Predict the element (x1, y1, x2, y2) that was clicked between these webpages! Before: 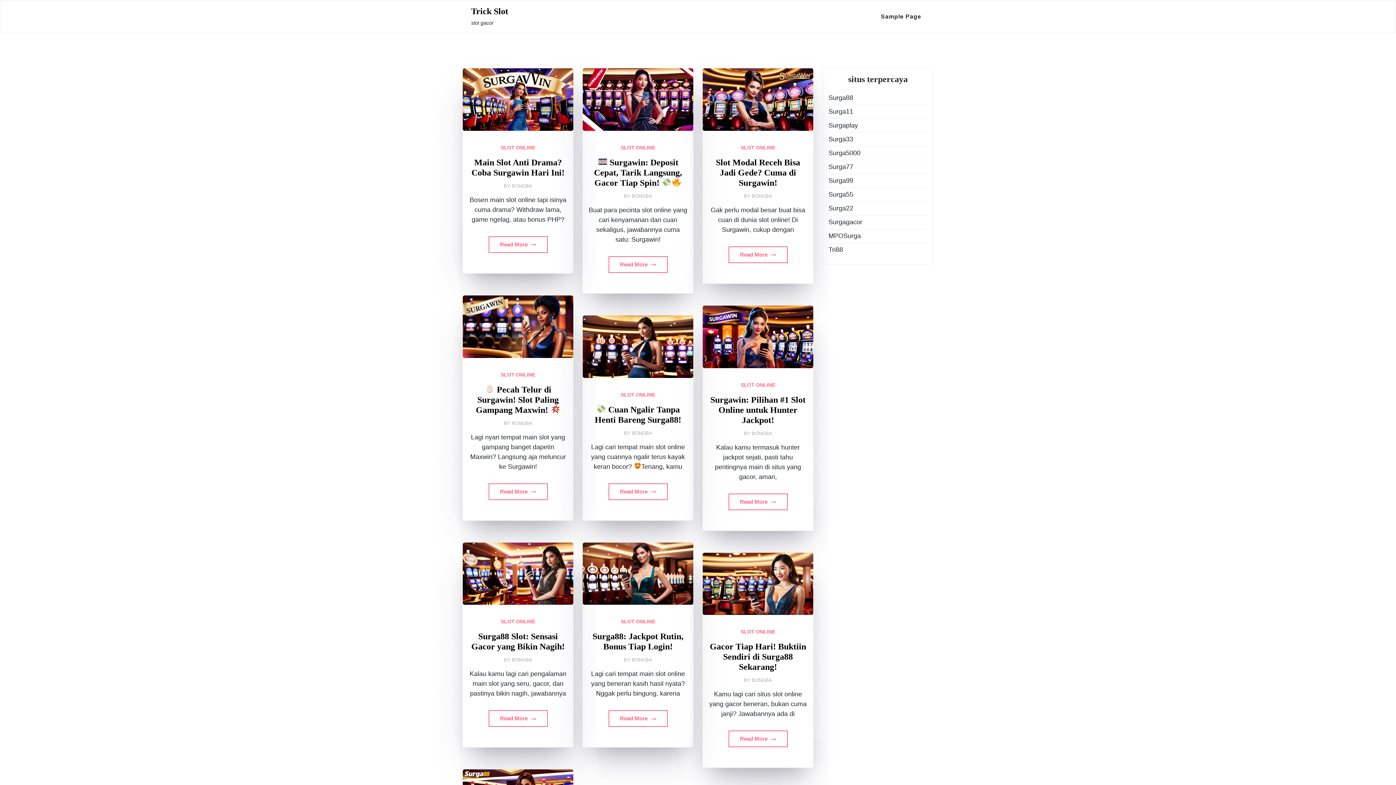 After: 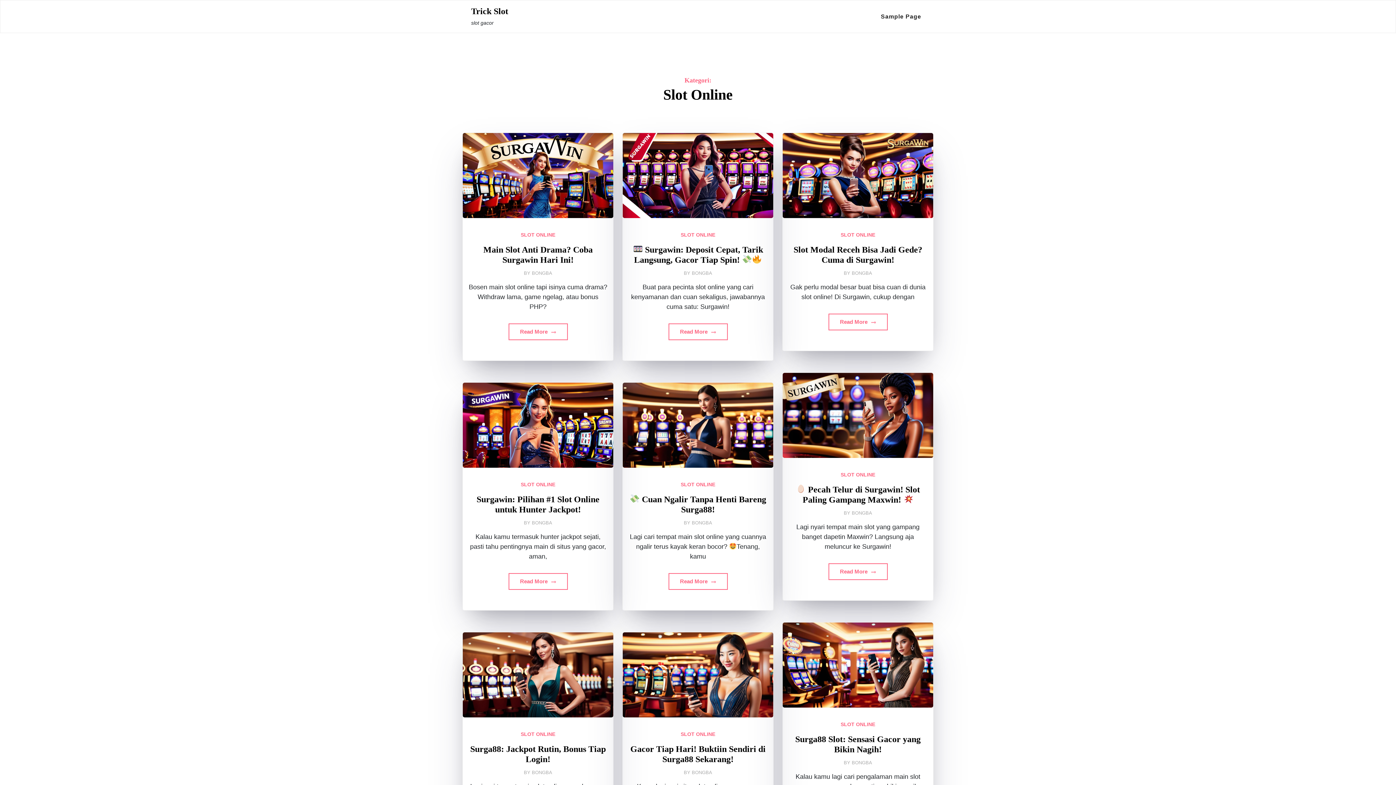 Action: bbox: (500, 143, 535, 151) label: SLOT ONLINE